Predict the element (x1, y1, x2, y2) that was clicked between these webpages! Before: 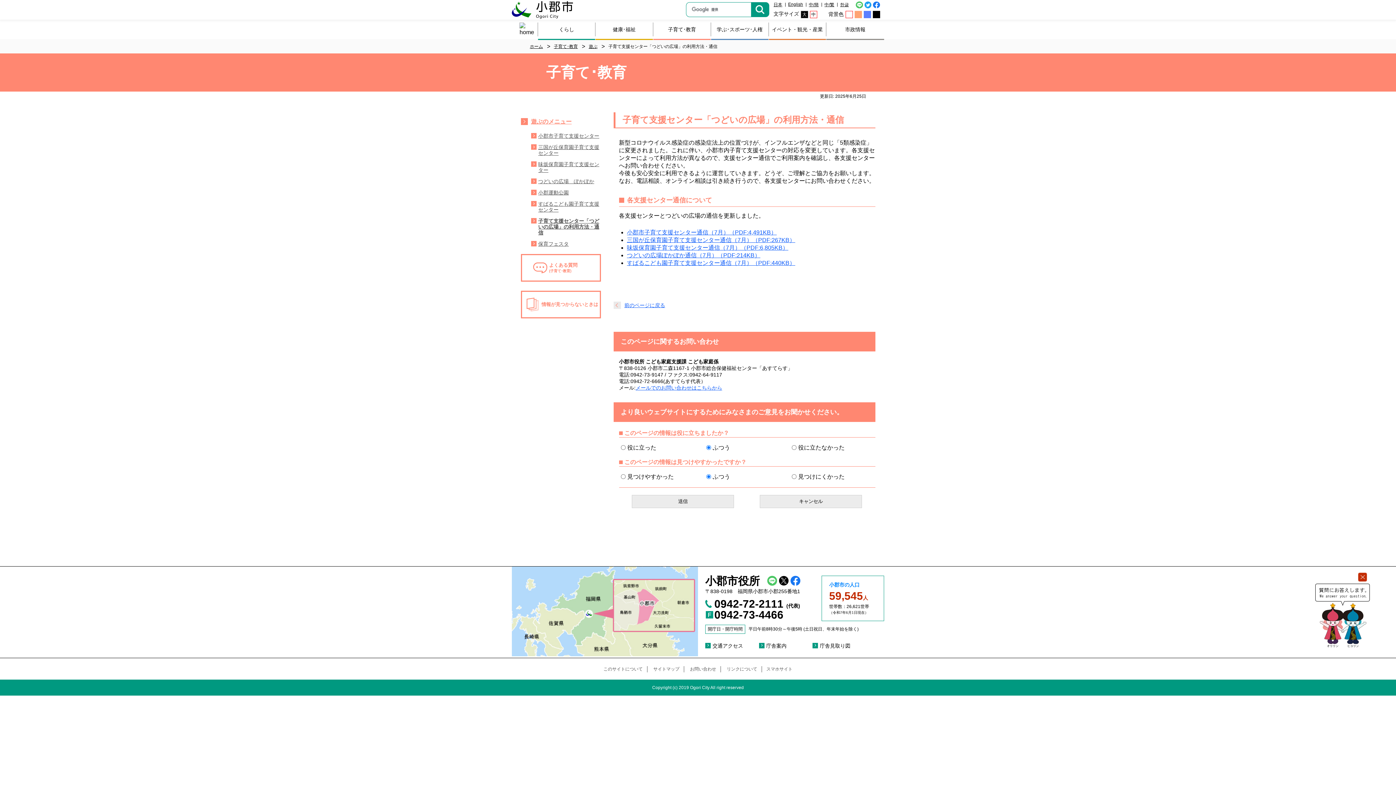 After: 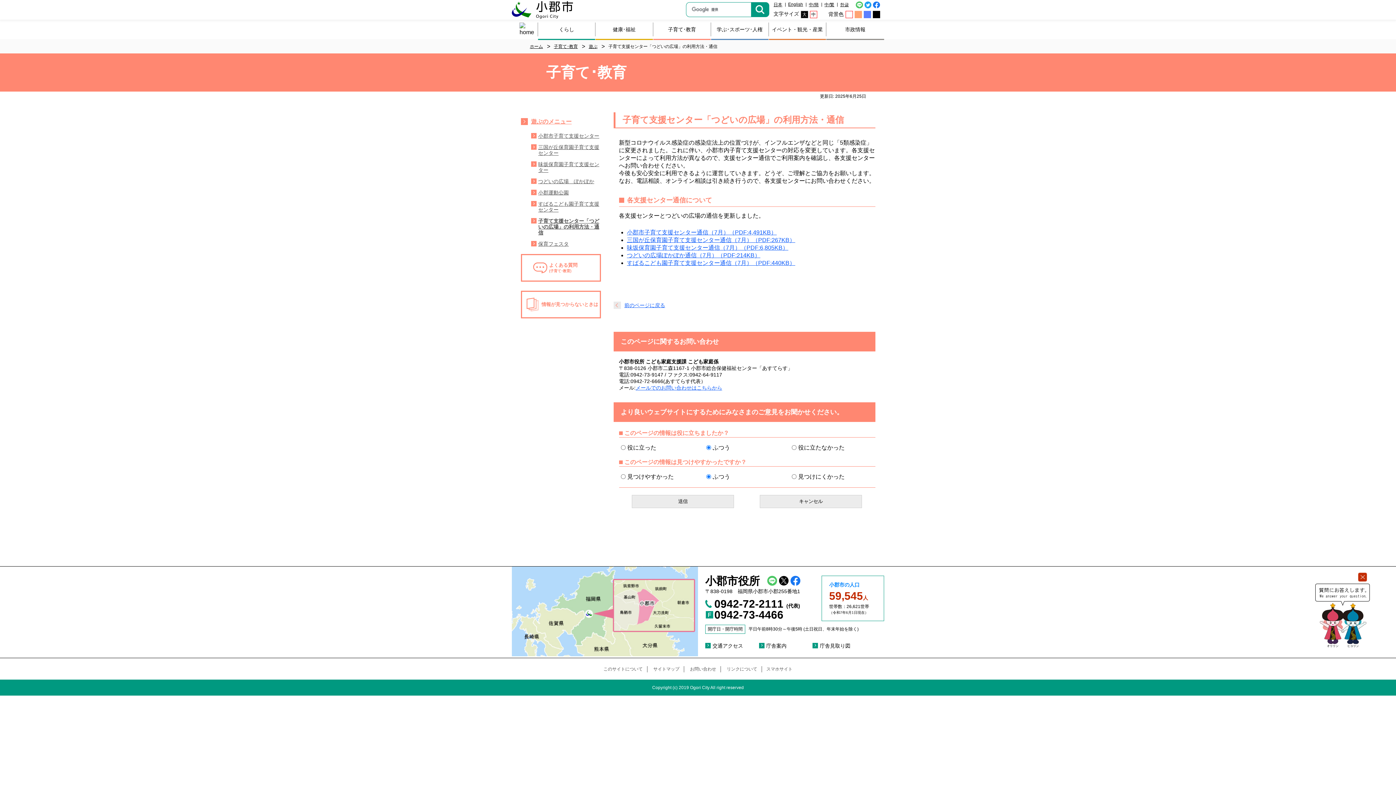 Action: bbox: (767, 575, 777, 586)